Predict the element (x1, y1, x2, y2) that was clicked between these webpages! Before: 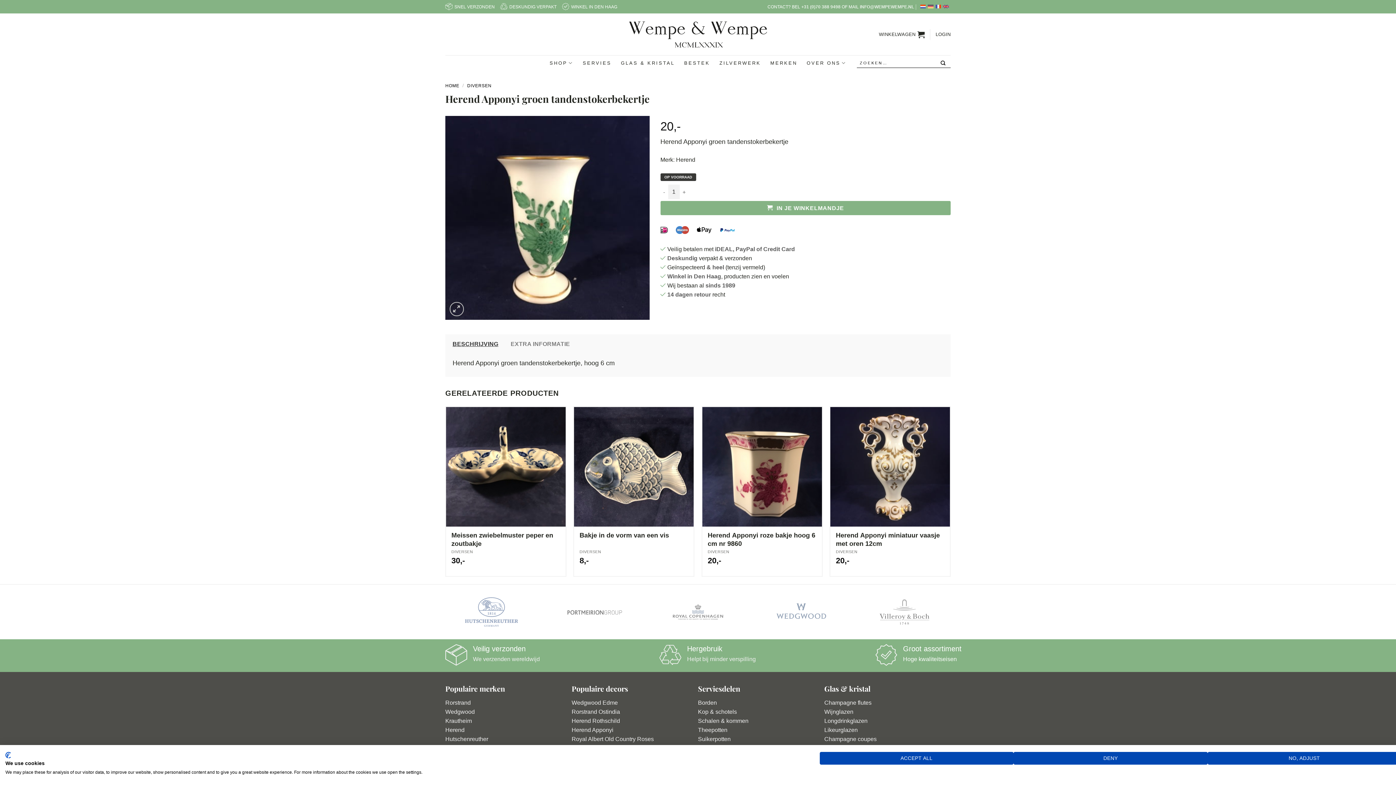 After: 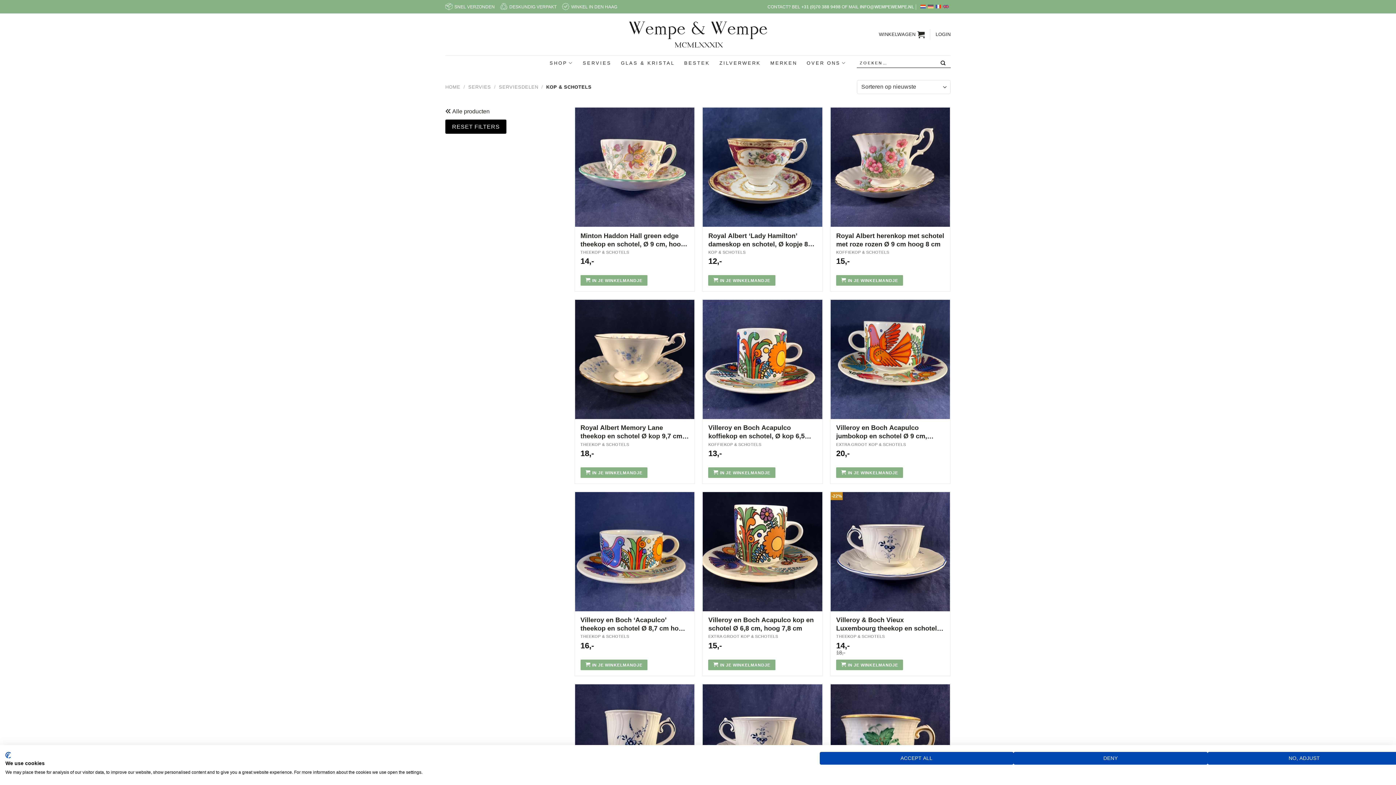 Action: label: Kop & schotels bbox: (698, 709, 737, 715)